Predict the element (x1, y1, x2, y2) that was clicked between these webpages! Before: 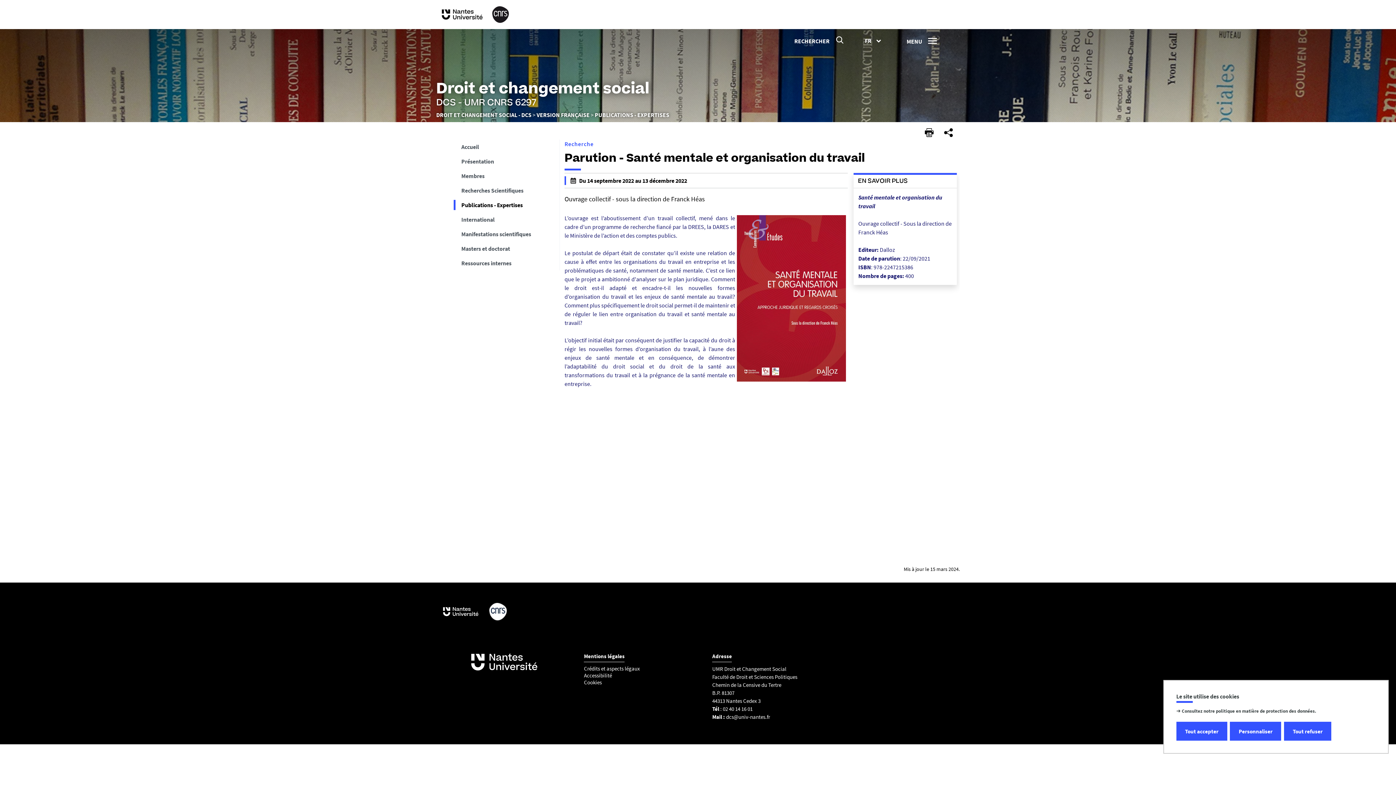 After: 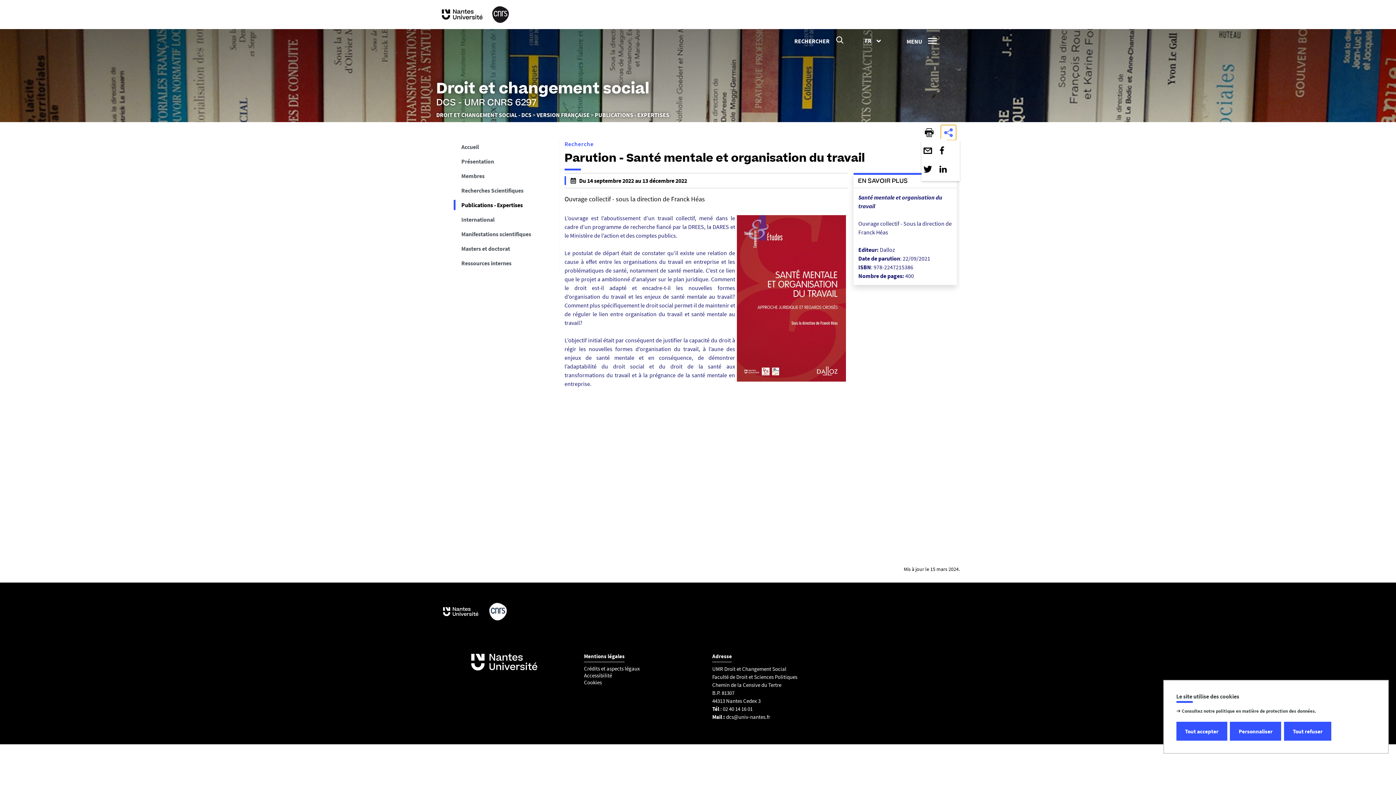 Action: label: PARTAGER bbox: (940, 125, 956, 140)